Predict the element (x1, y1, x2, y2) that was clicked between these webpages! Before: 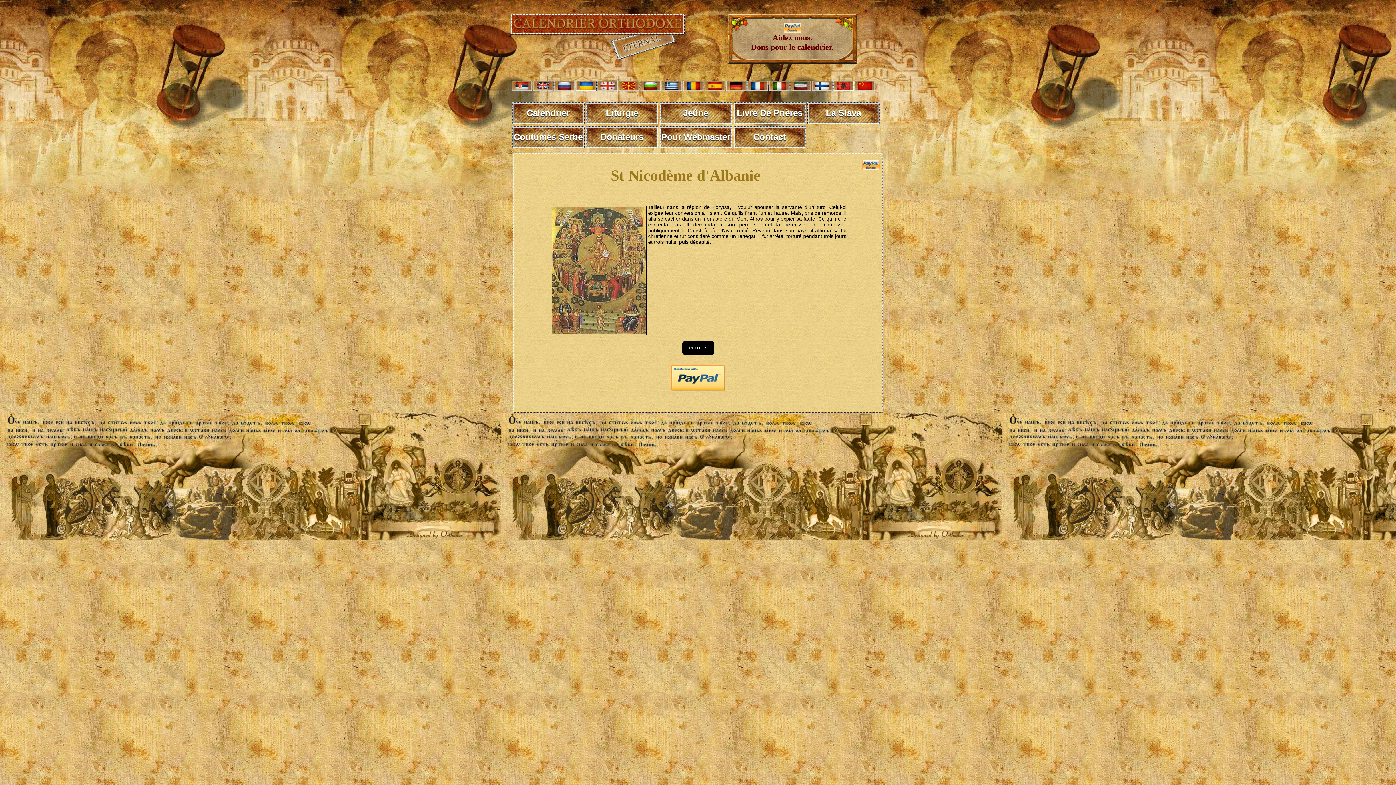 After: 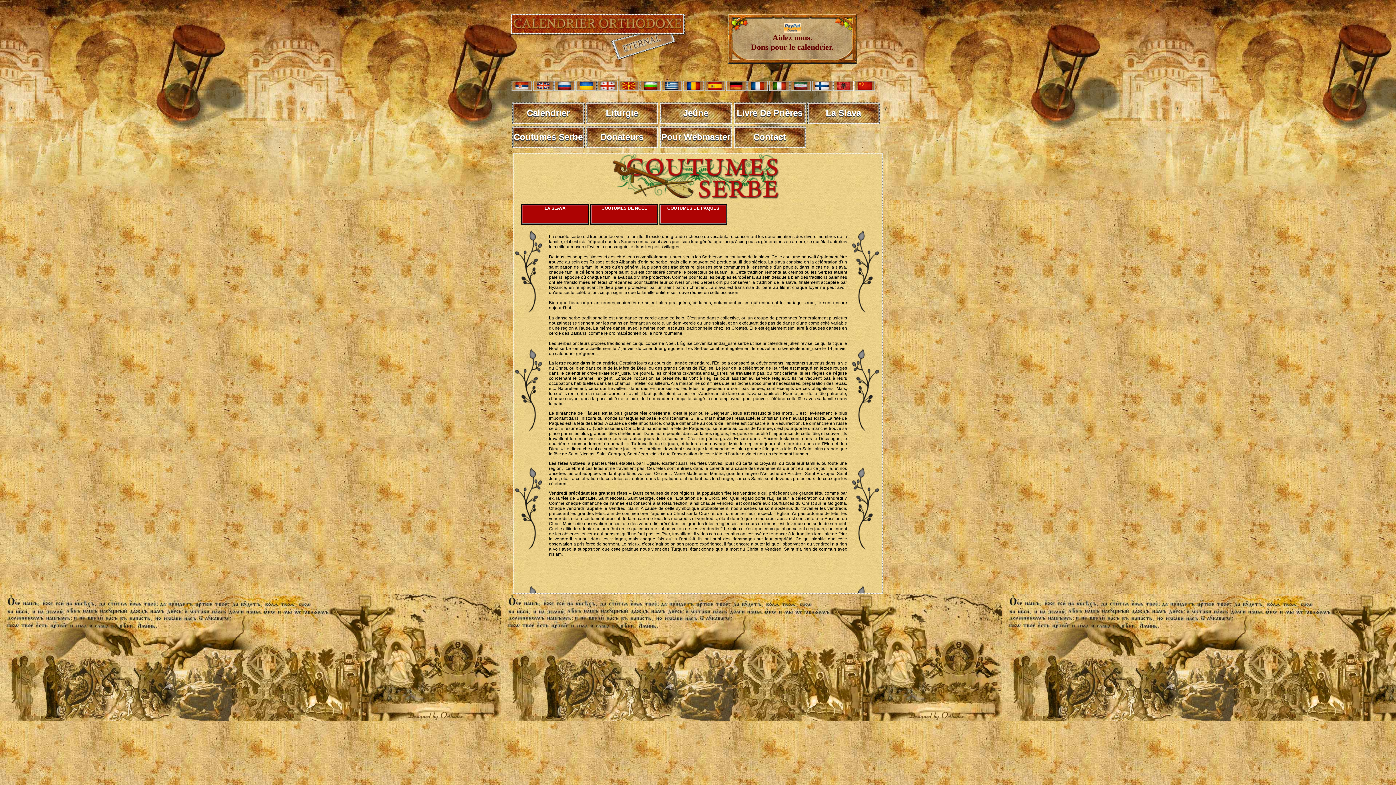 Action: bbox: (512, 126, 584, 148) label: Coutumes Serbe